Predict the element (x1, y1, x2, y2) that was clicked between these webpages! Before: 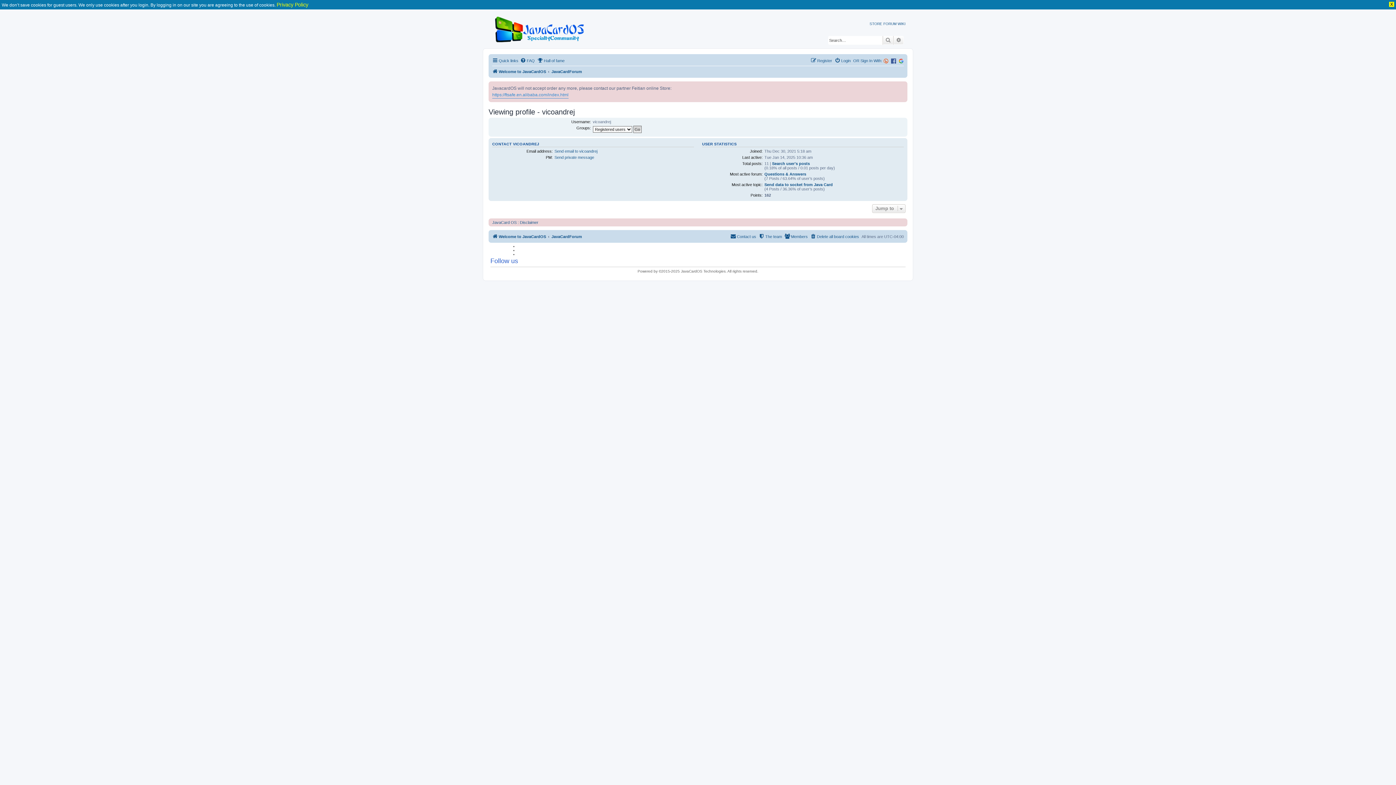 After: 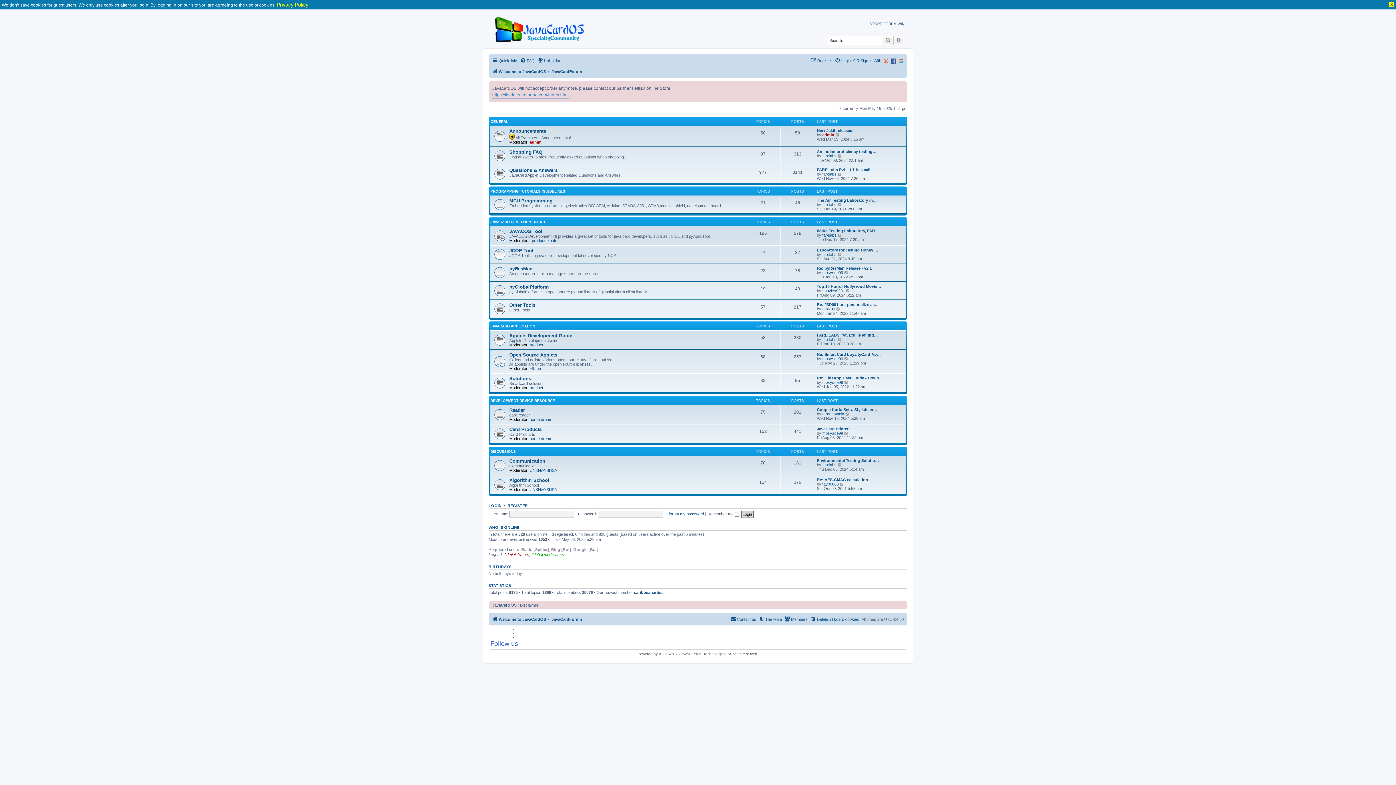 Action: bbox: (492, 232, 546, 241) label: Welcome to JavaCardOS